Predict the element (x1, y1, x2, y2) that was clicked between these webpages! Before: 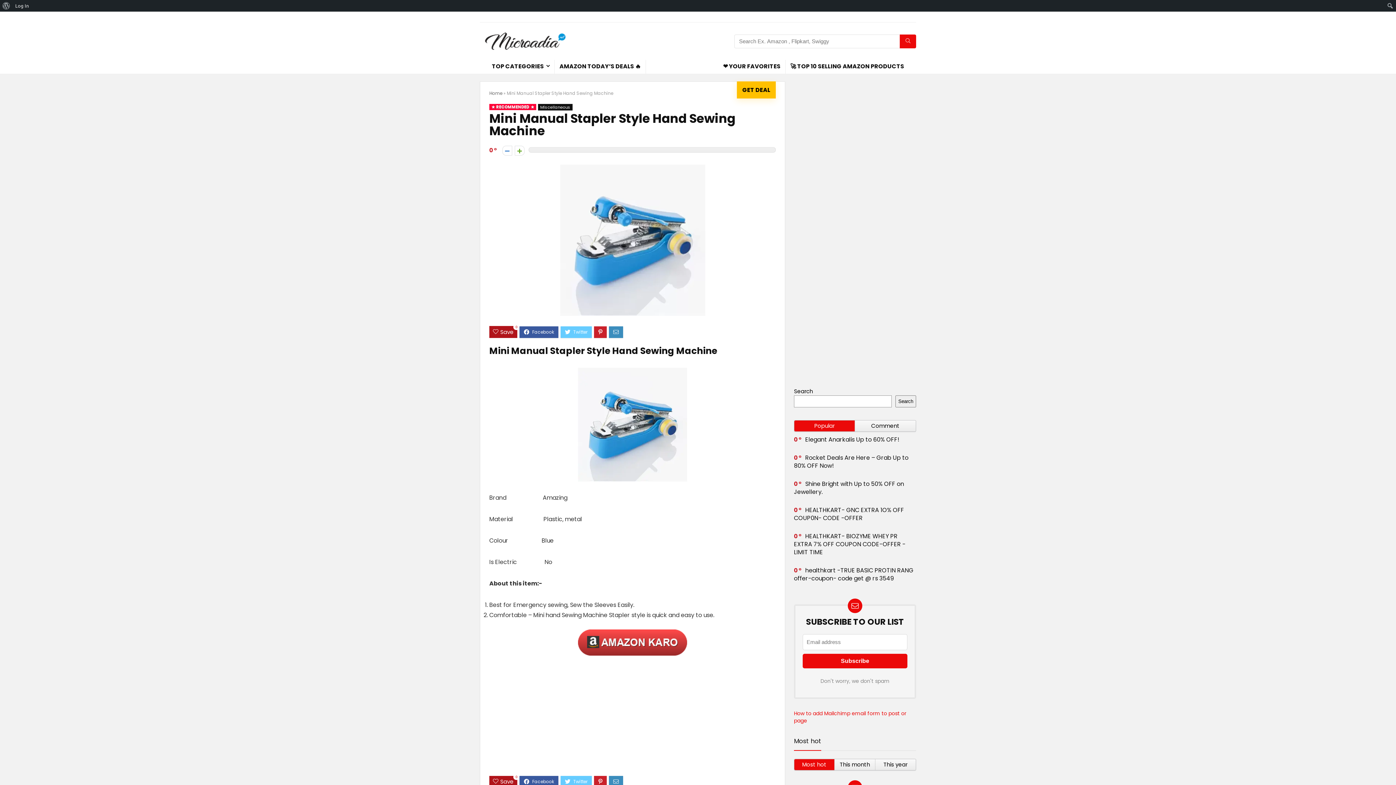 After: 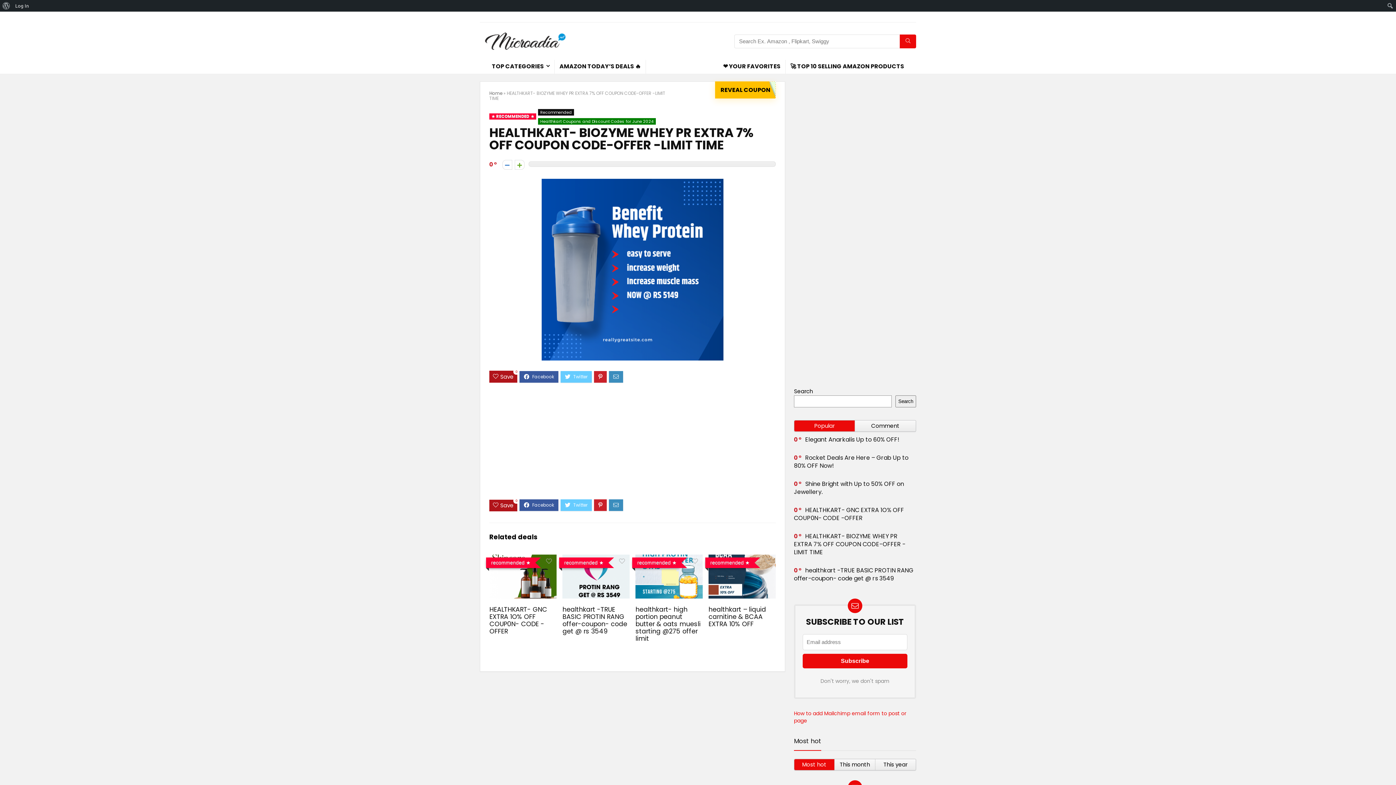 Action: label: HEALTHKART- BIOZYME WHEY PR EXTRA 7% OFF COUPON CODE-OFFER -LIMIT TIME bbox: (794, 532, 905, 556)